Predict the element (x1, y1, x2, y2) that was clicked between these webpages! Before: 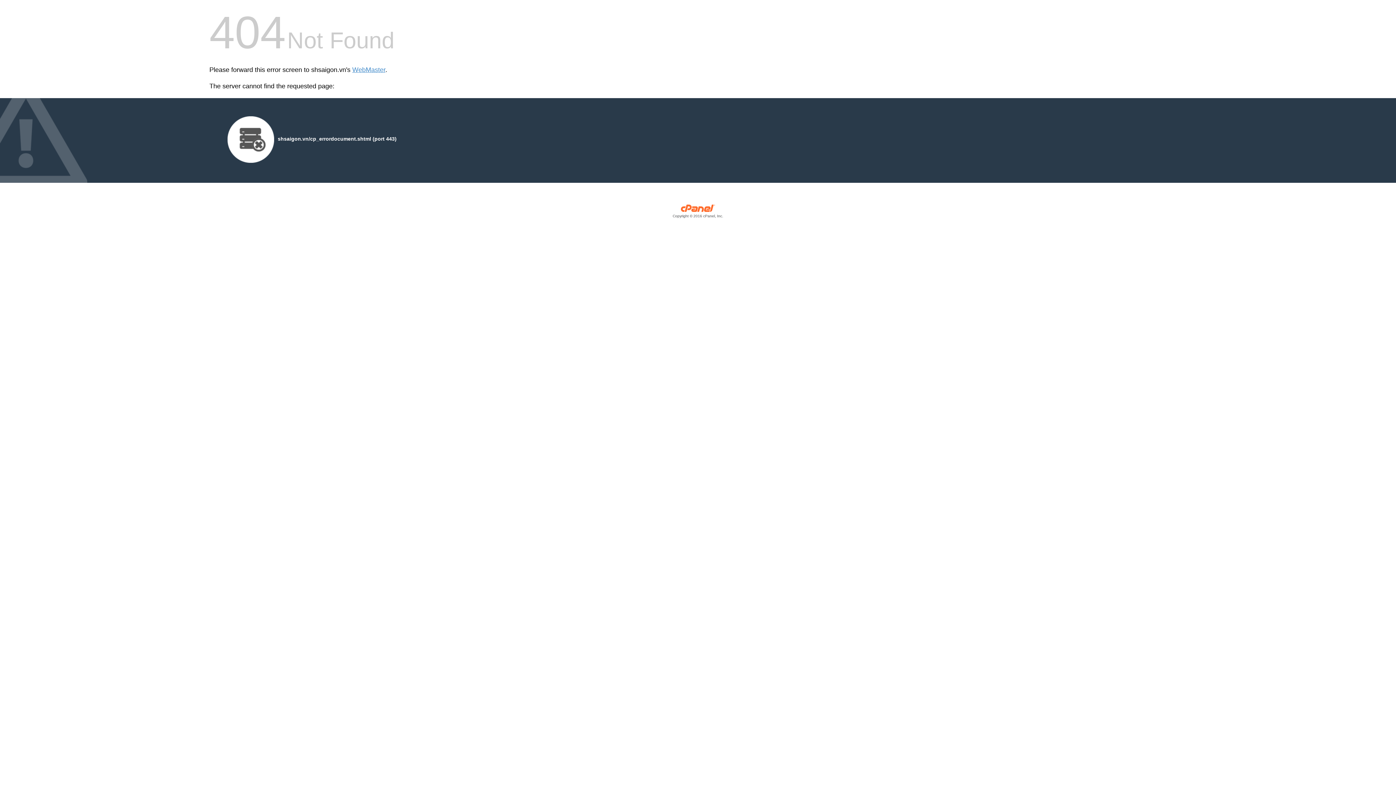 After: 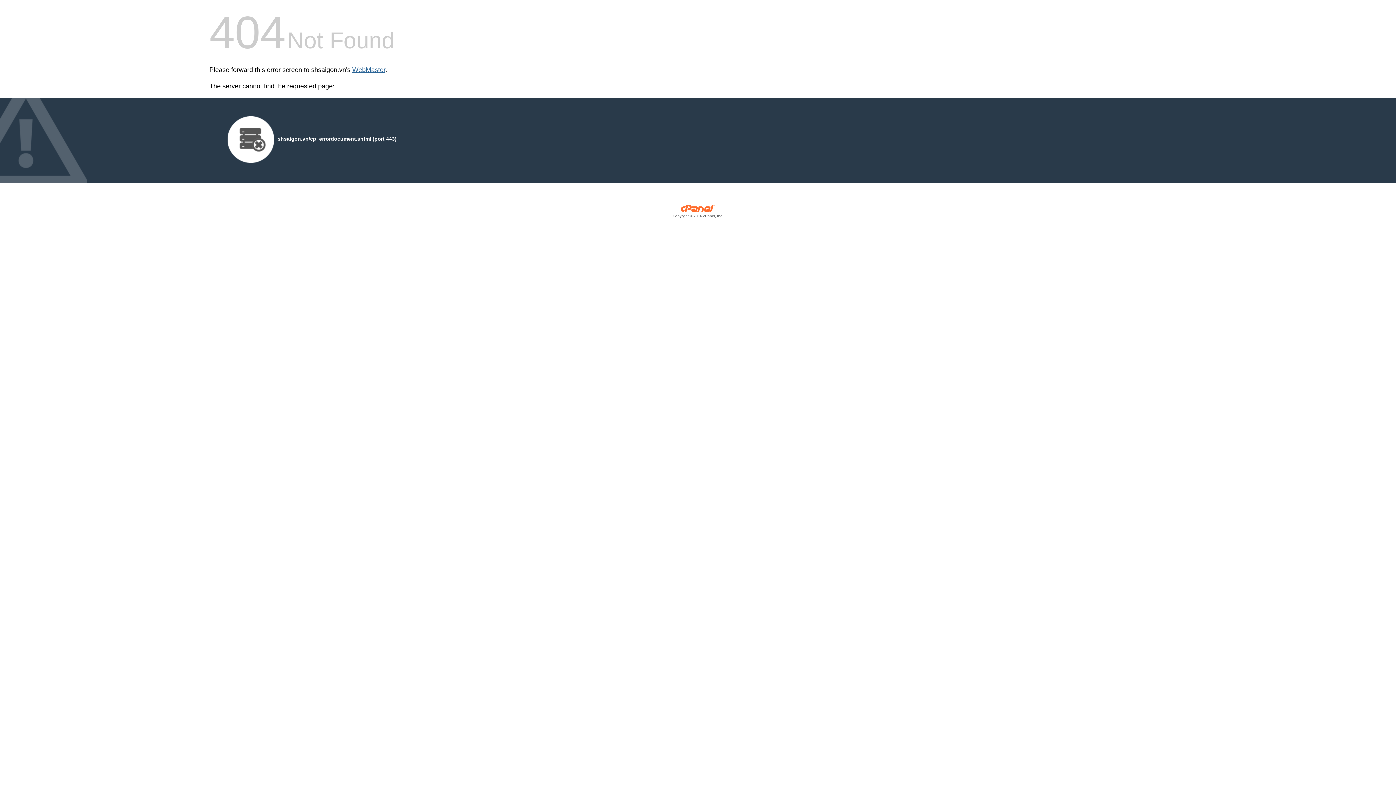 Action: label: WebMaster bbox: (352, 66, 385, 73)